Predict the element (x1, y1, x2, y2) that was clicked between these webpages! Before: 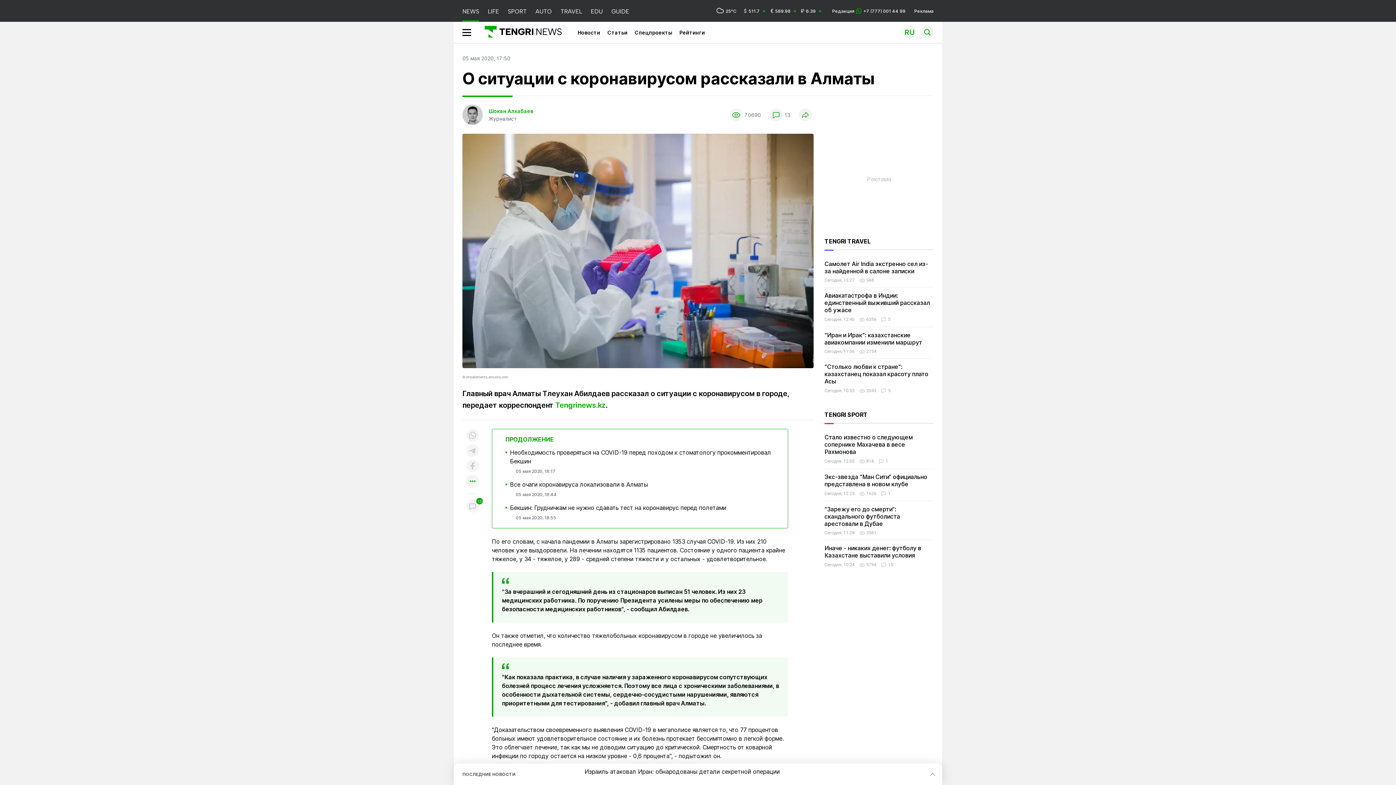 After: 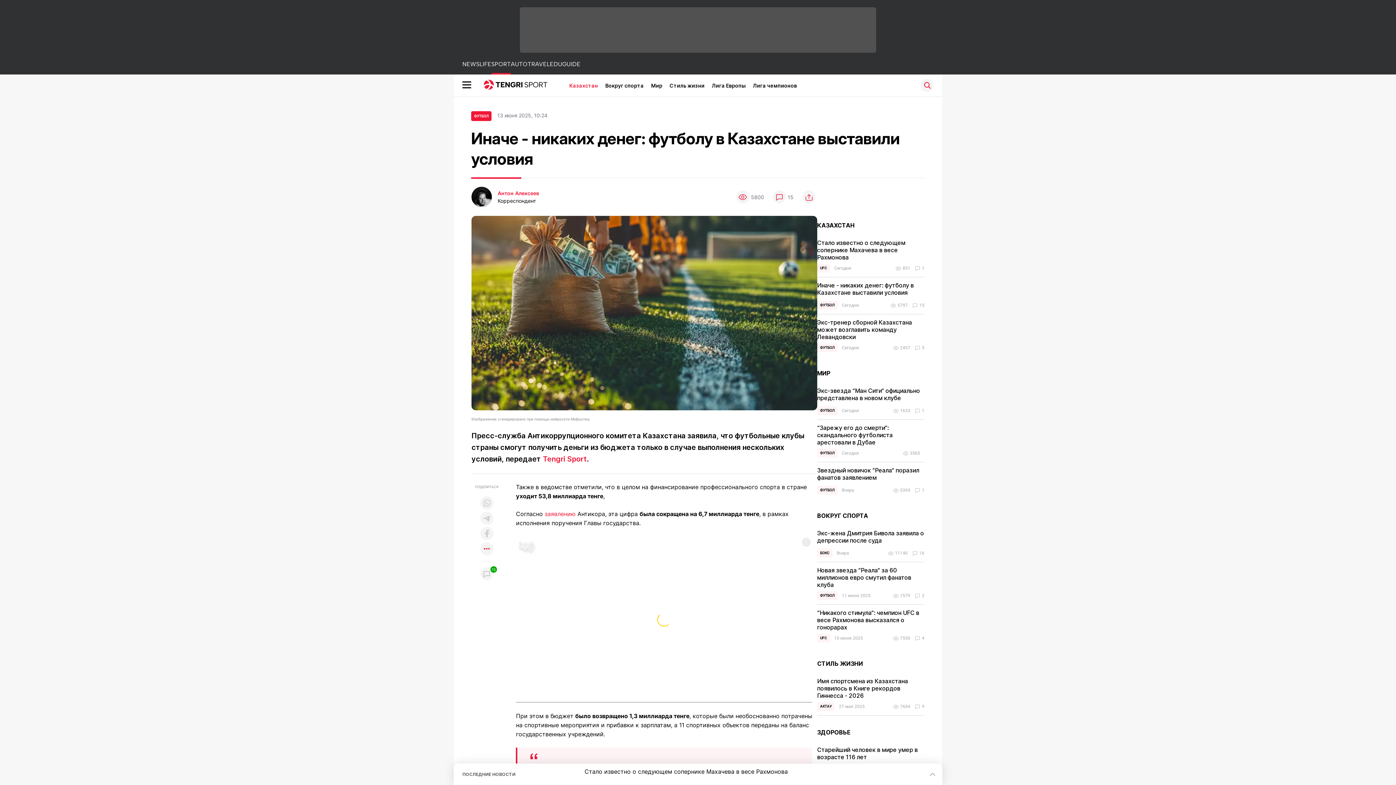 Action: label: Иначе - никаких денег: футболу в Казахстане выставили условия bbox: (824, 544, 921, 559)